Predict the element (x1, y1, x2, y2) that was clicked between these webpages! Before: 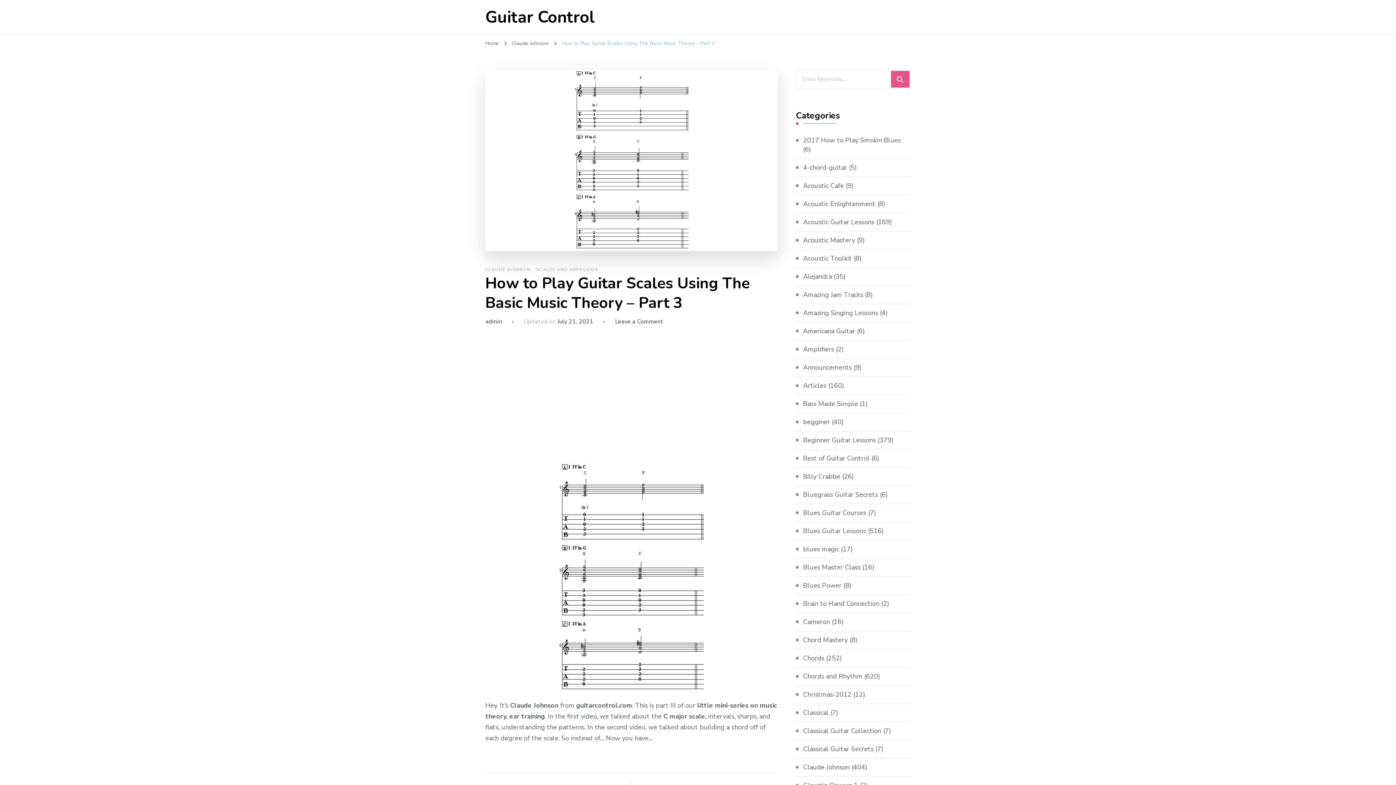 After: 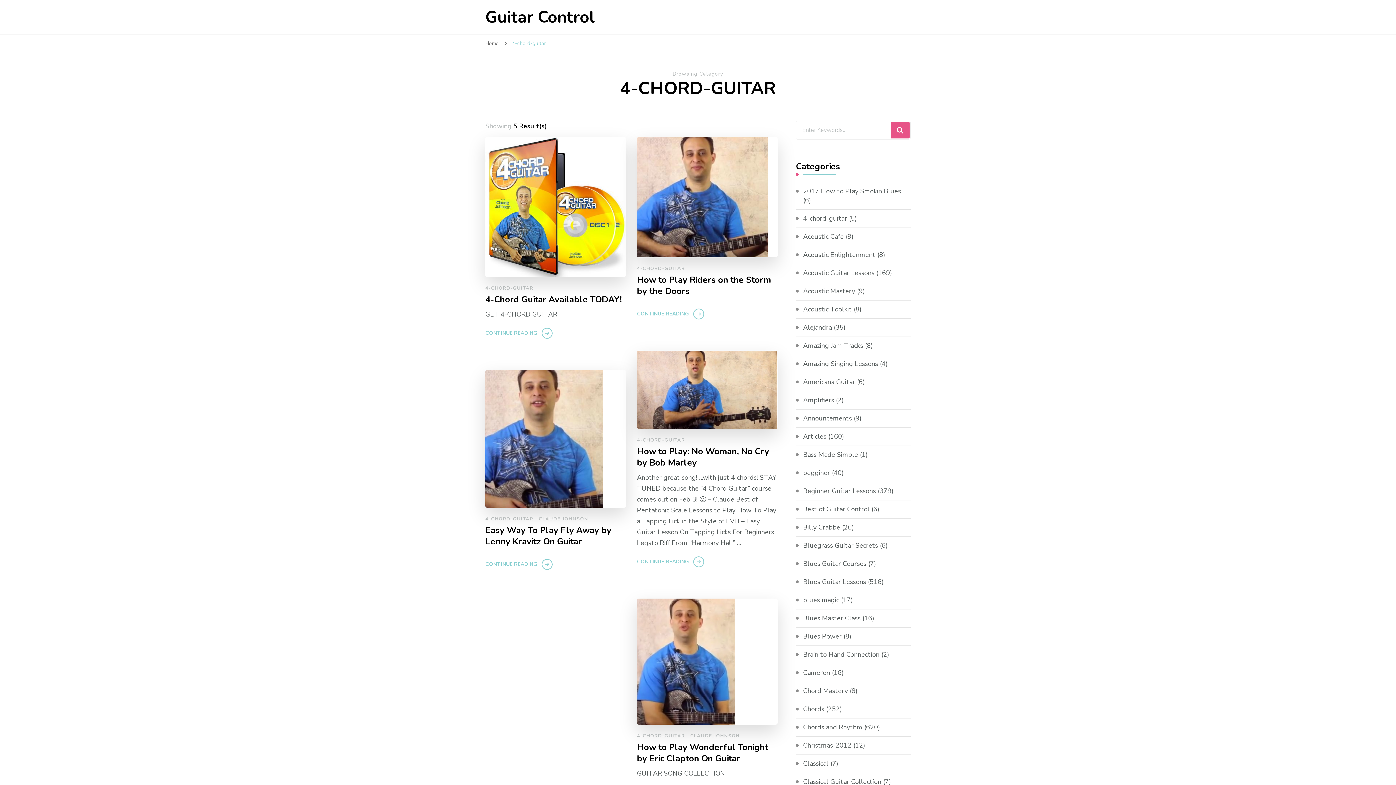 Action: bbox: (803, 163, 847, 172) label: 4-chord-guitar